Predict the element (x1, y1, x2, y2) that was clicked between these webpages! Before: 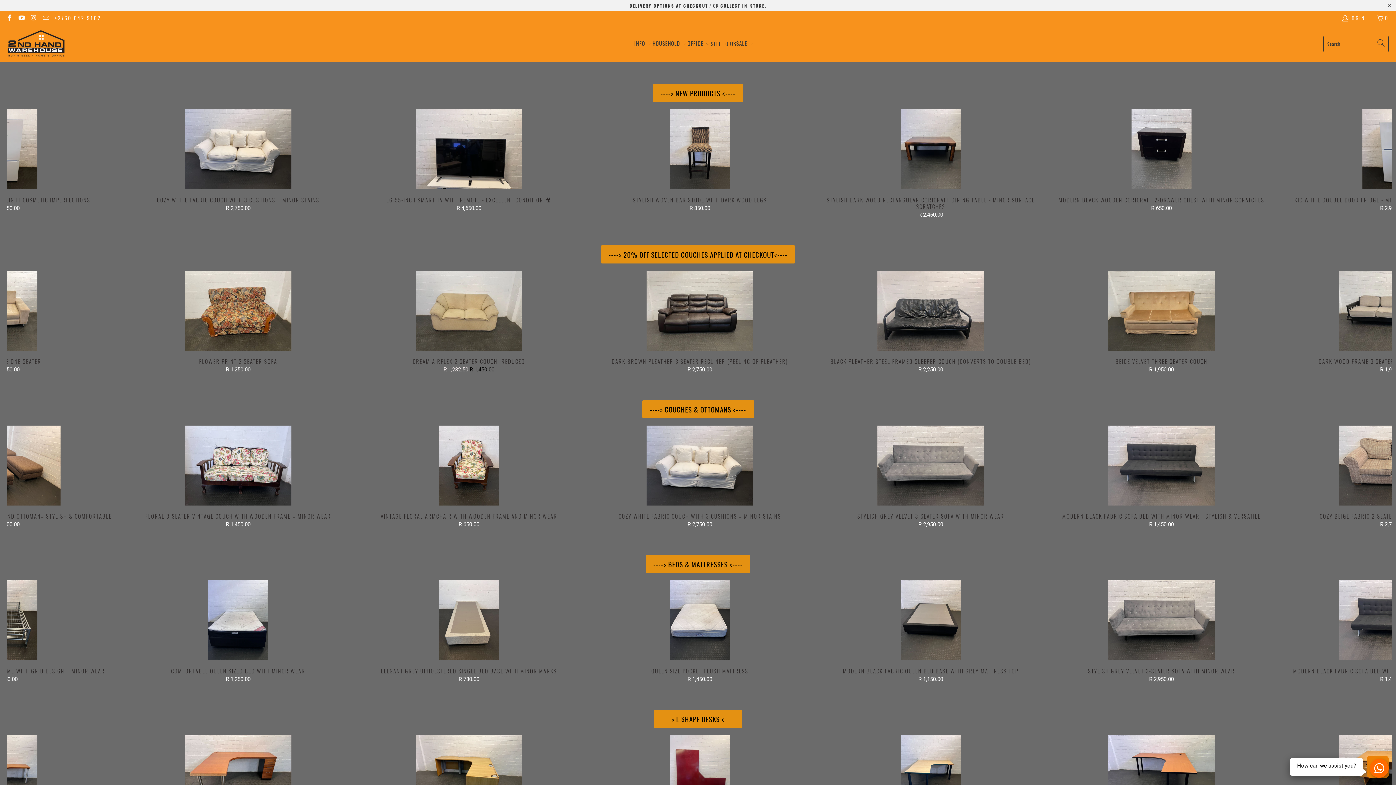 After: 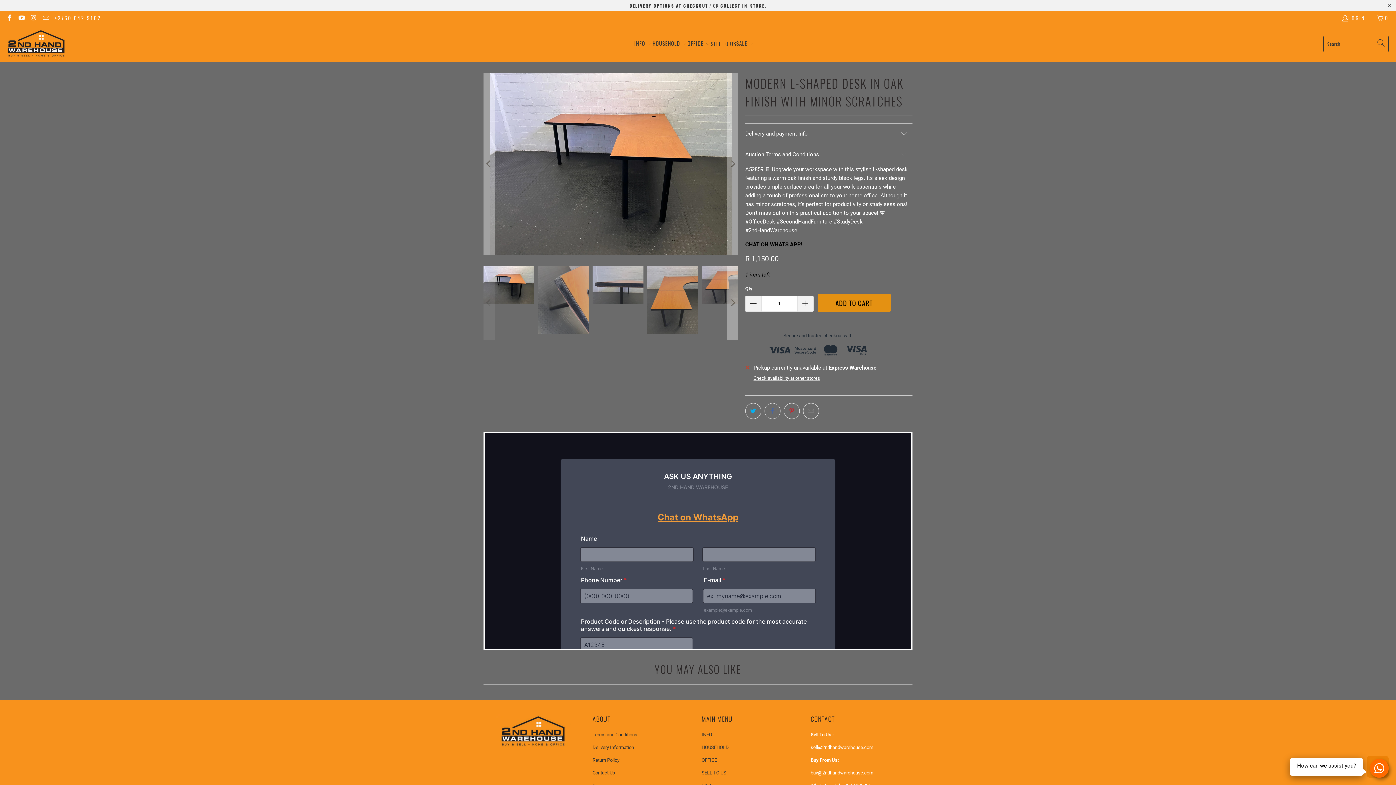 Action: bbox: (1048, 735, 1275, 815)